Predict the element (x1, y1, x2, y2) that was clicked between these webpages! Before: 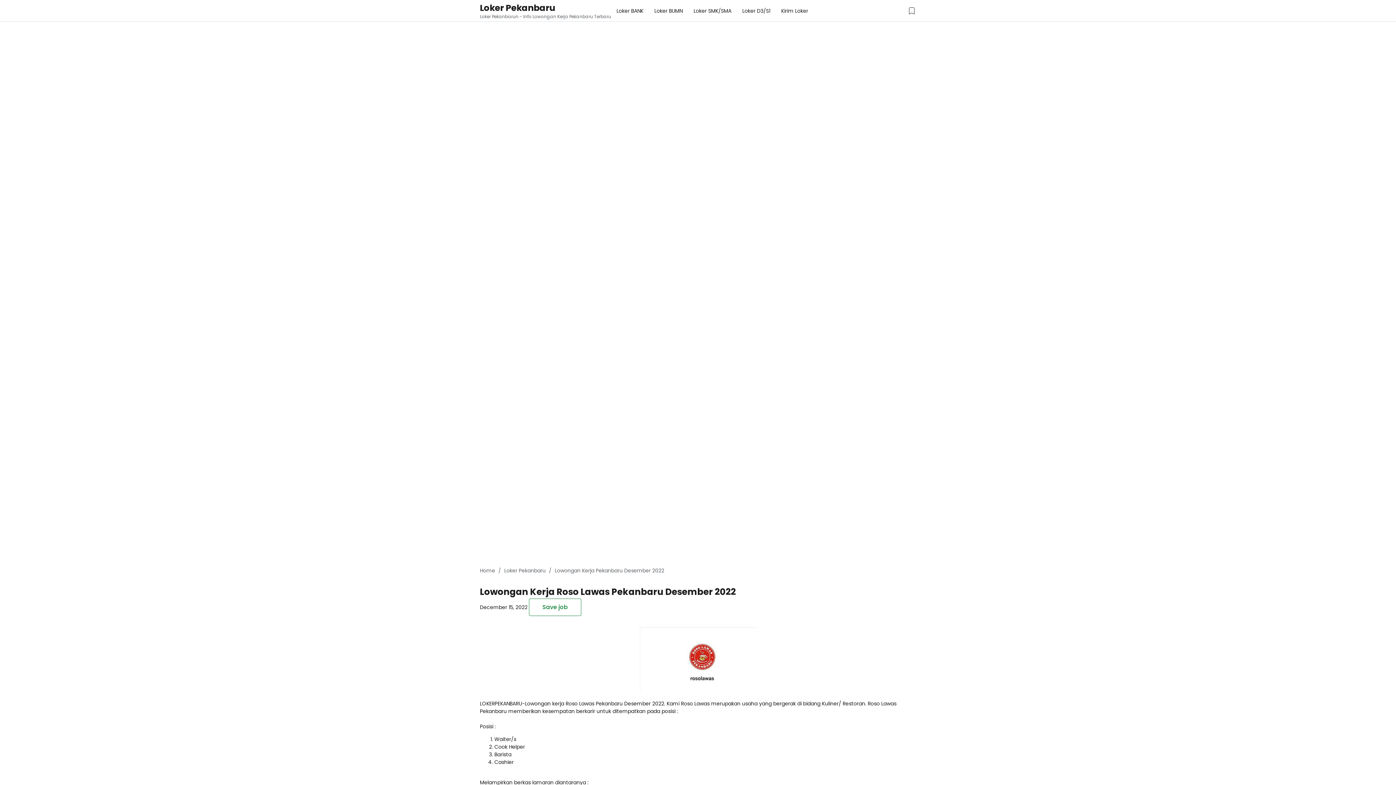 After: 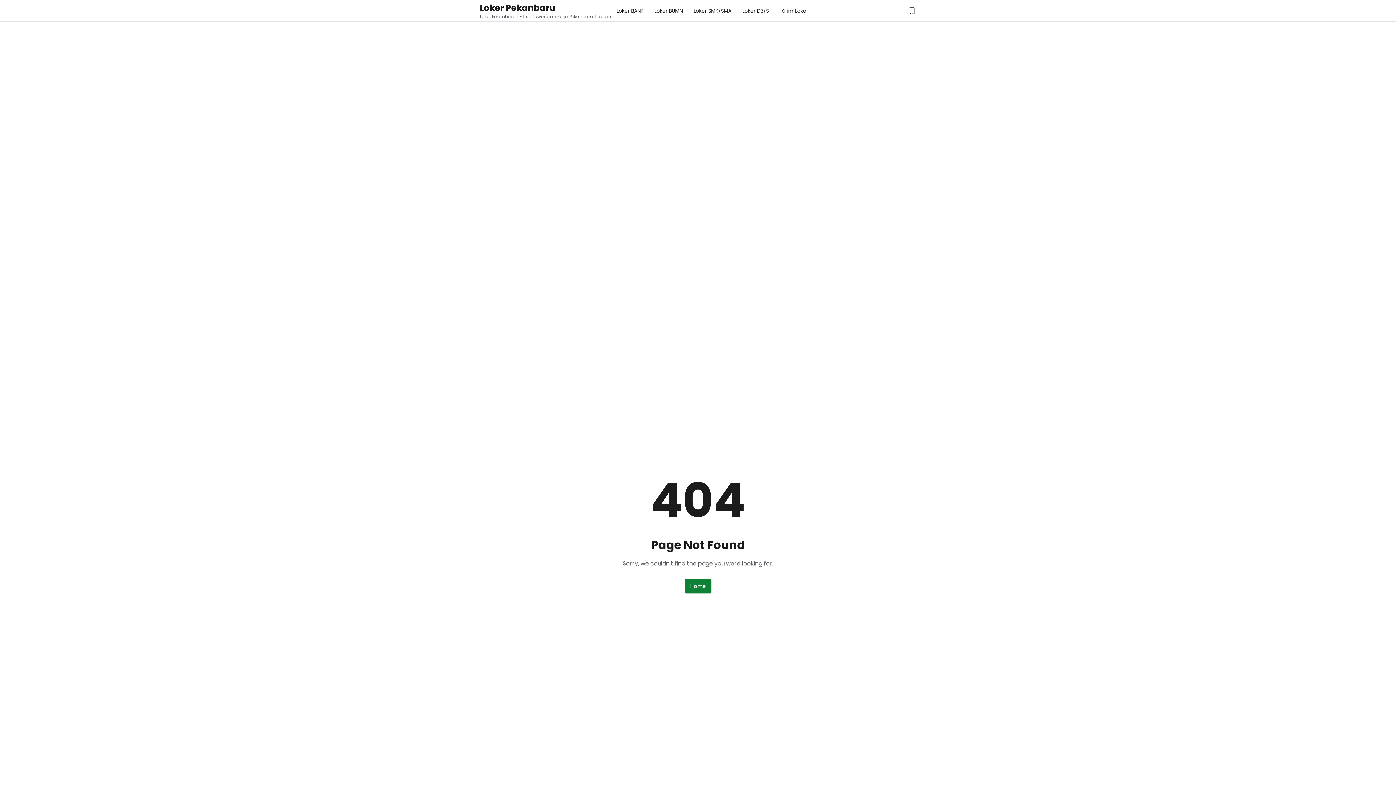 Action: bbox: (907, 6, 916, 15) label: Saved Jobs Button